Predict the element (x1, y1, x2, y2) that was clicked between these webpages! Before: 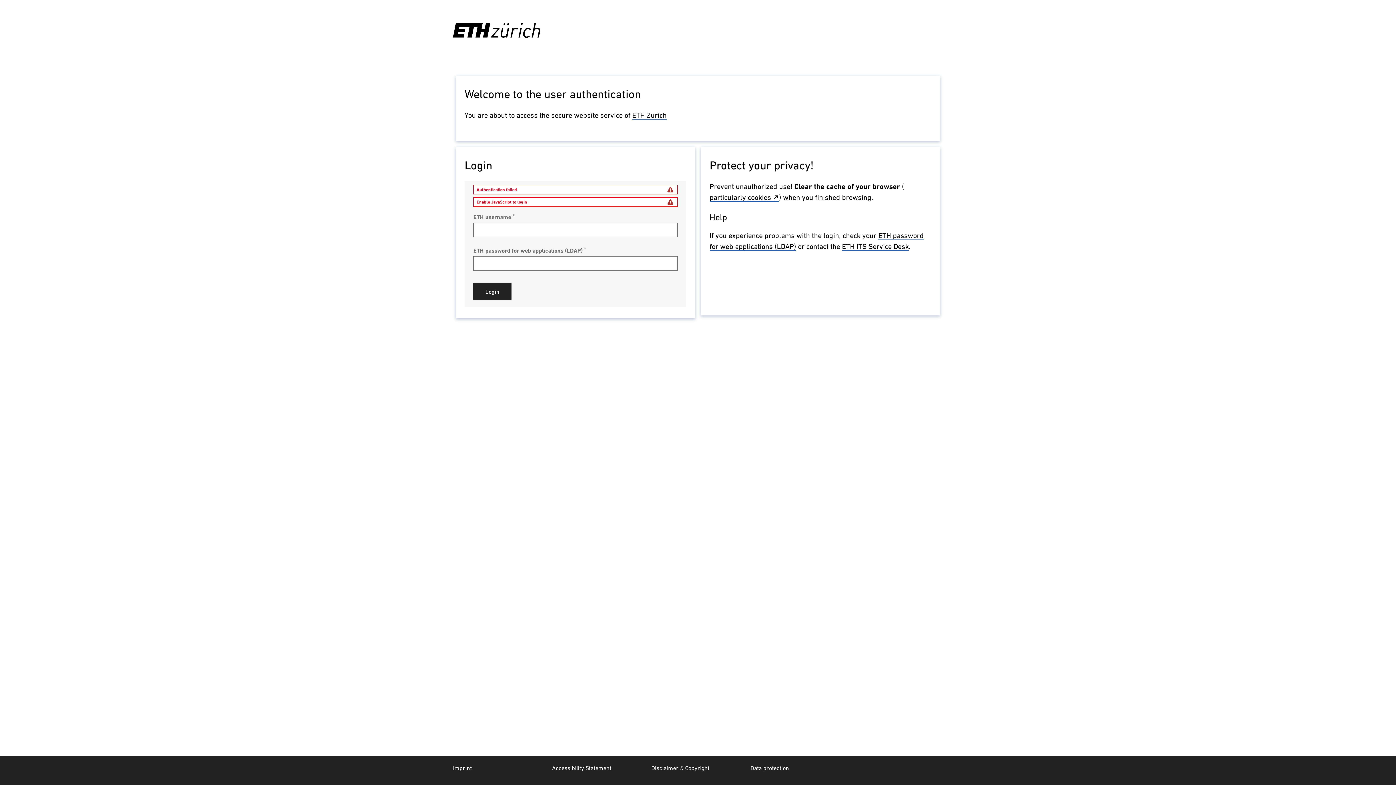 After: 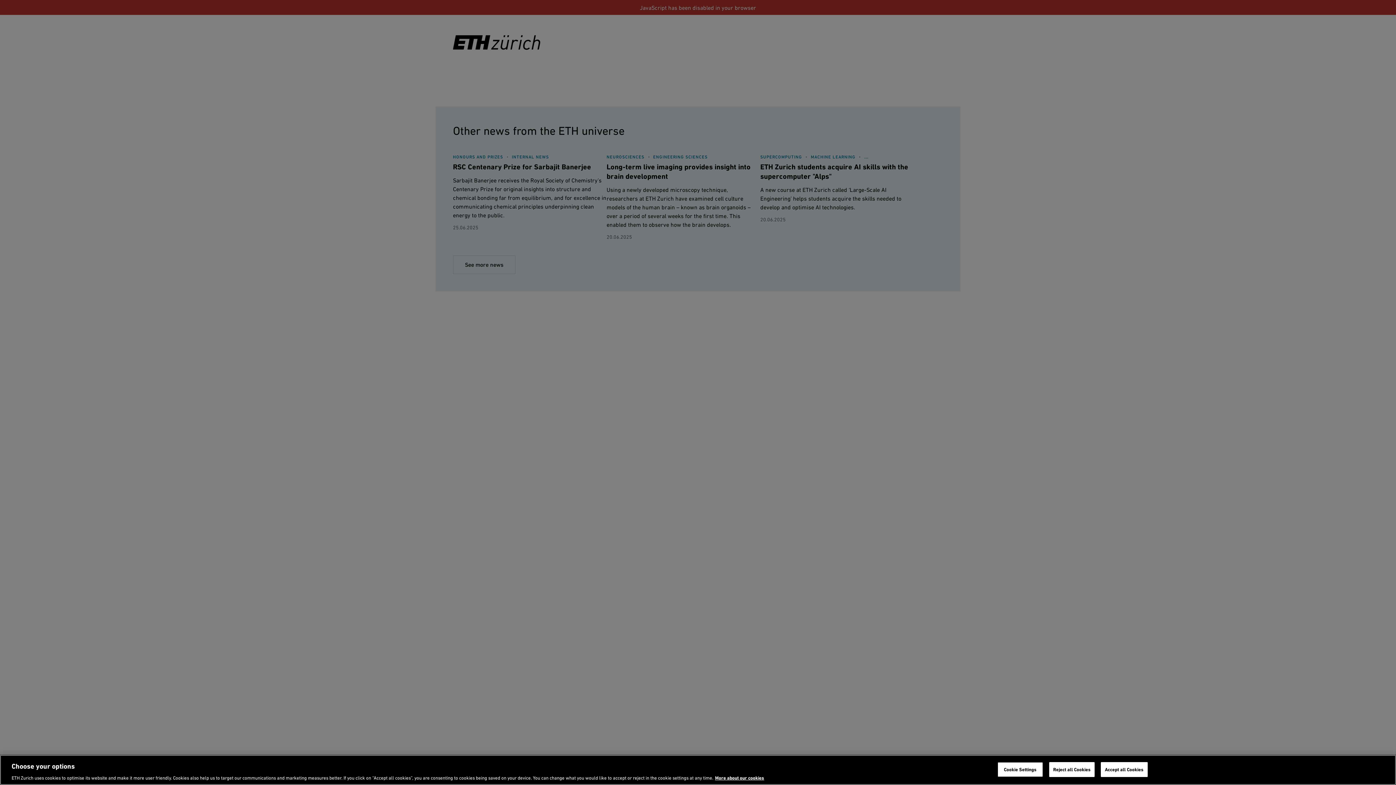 Action: bbox: (453, 17, 540, 43)